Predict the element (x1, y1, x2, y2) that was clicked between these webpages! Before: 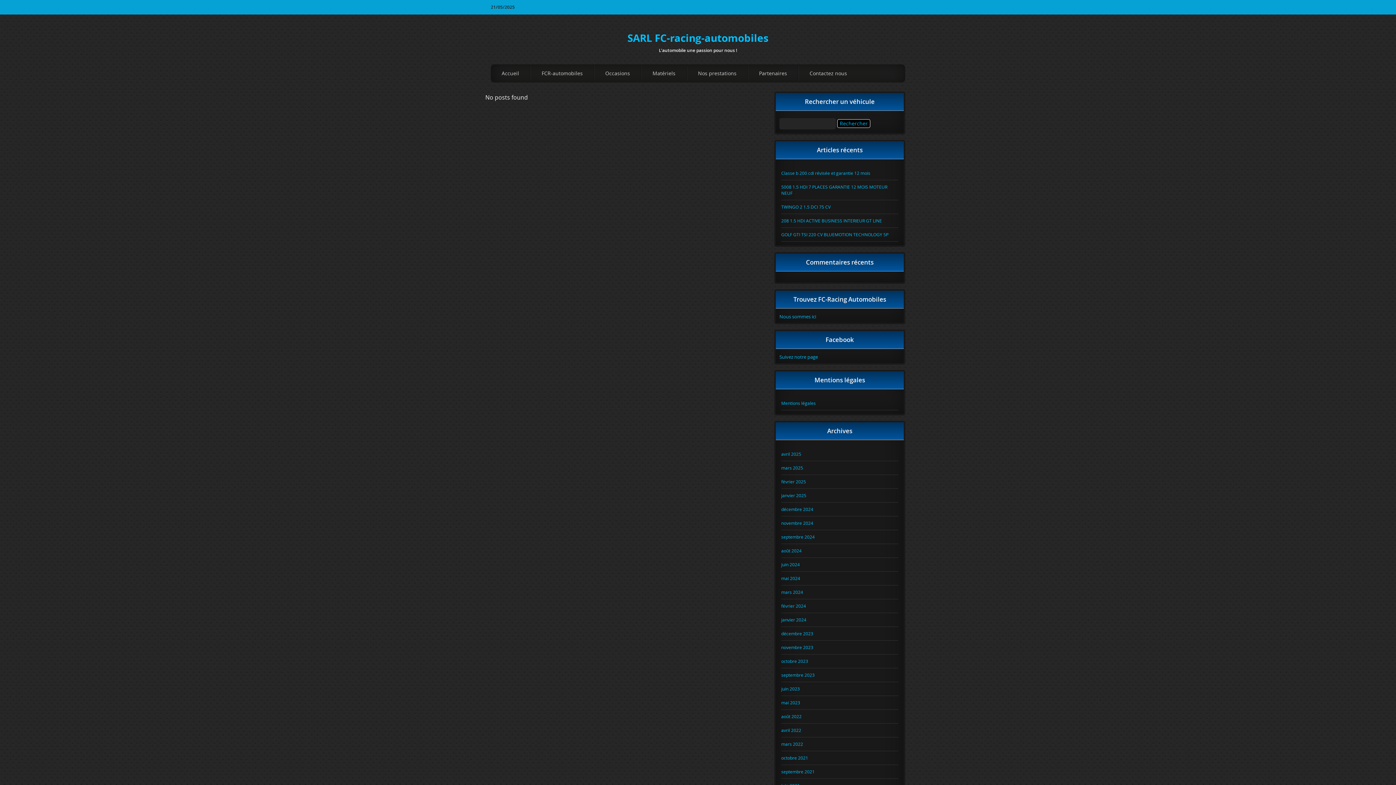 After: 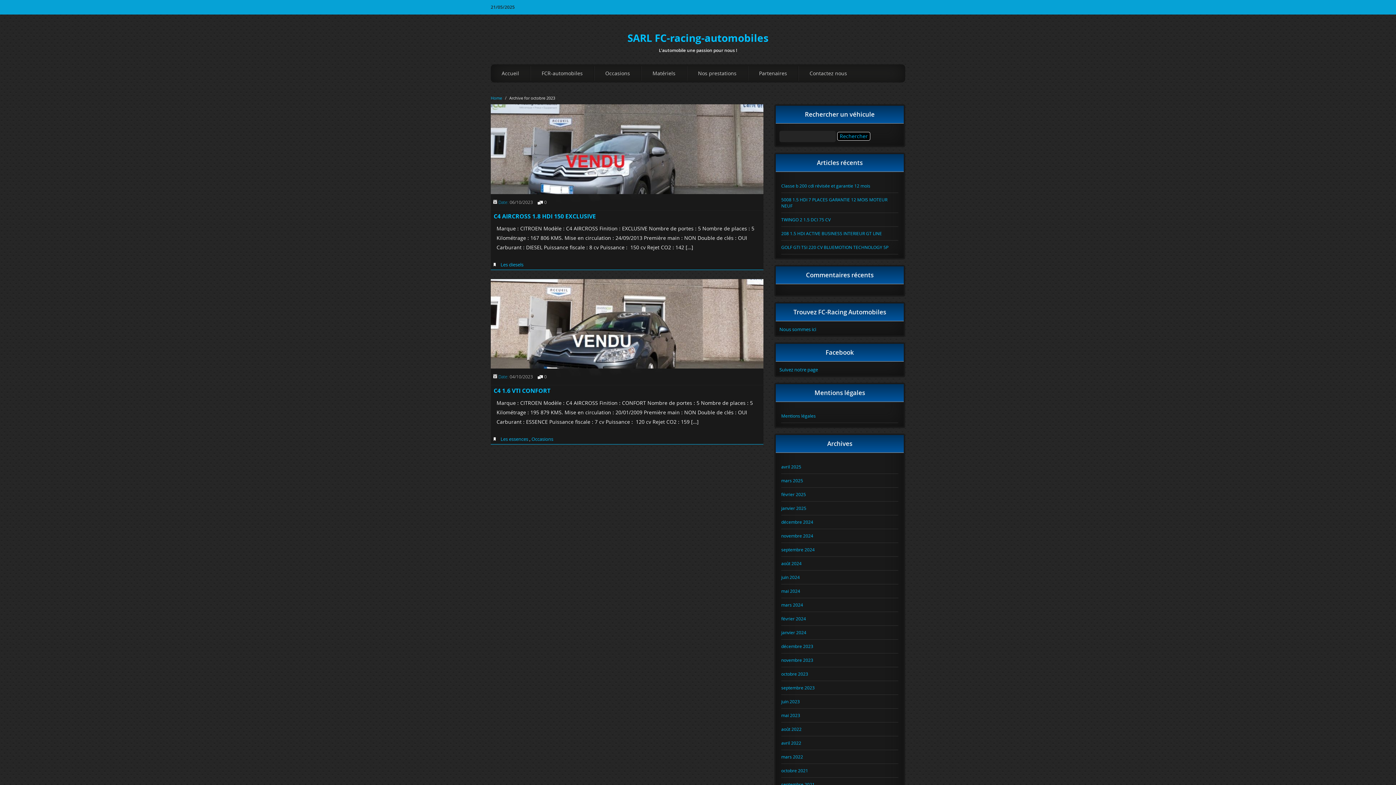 Action: bbox: (781, 654, 898, 668) label: octobre 2023